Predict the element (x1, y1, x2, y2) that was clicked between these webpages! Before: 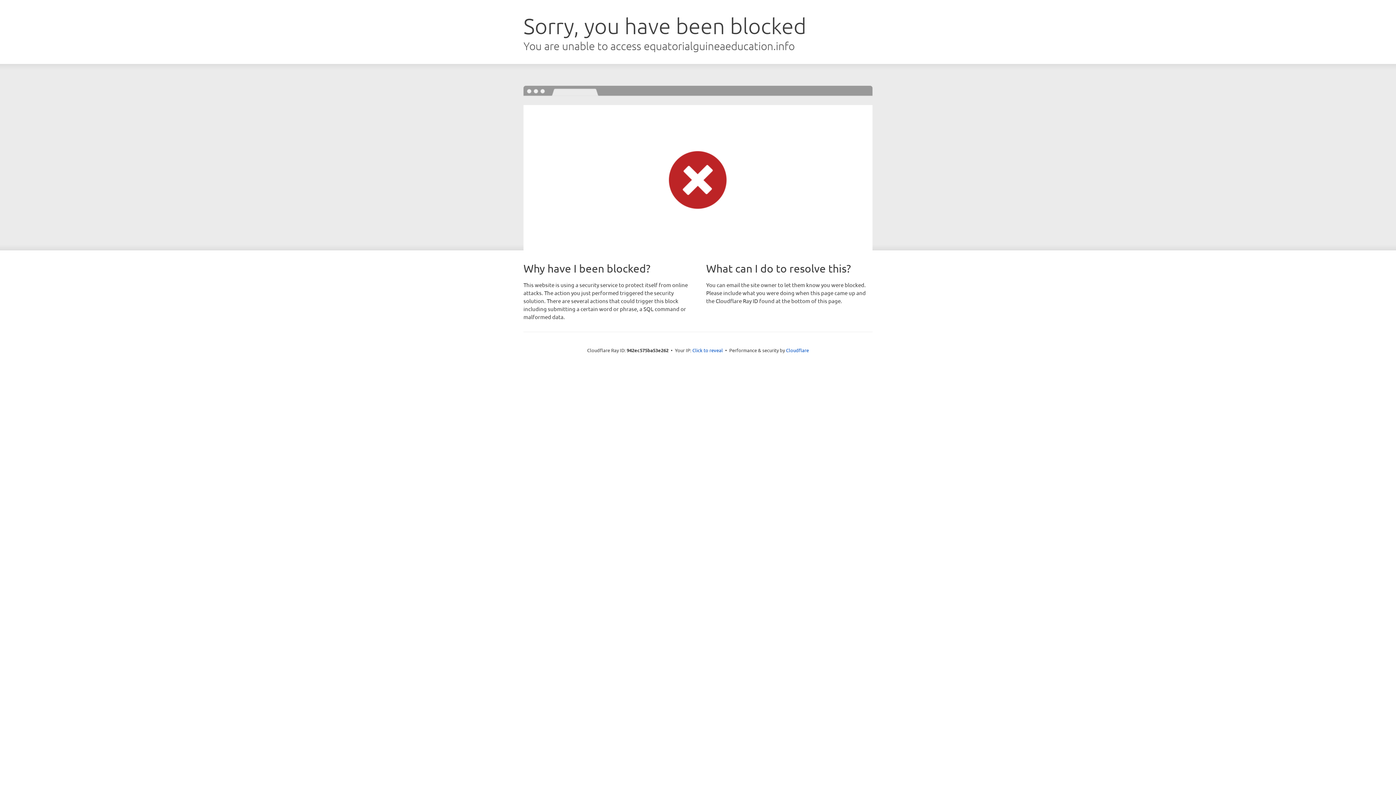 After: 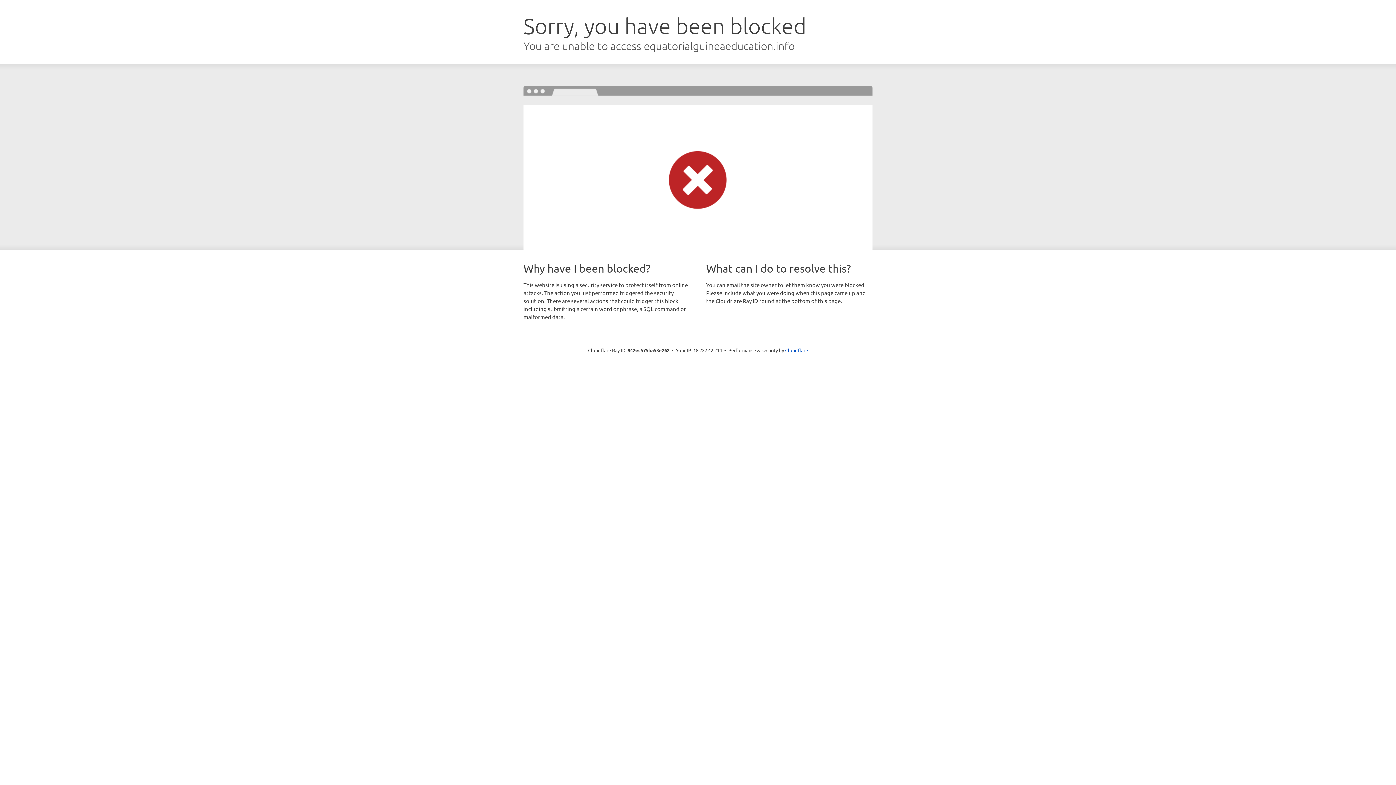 Action: bbox: (692, 346, 723, 353) label: Click to reveal